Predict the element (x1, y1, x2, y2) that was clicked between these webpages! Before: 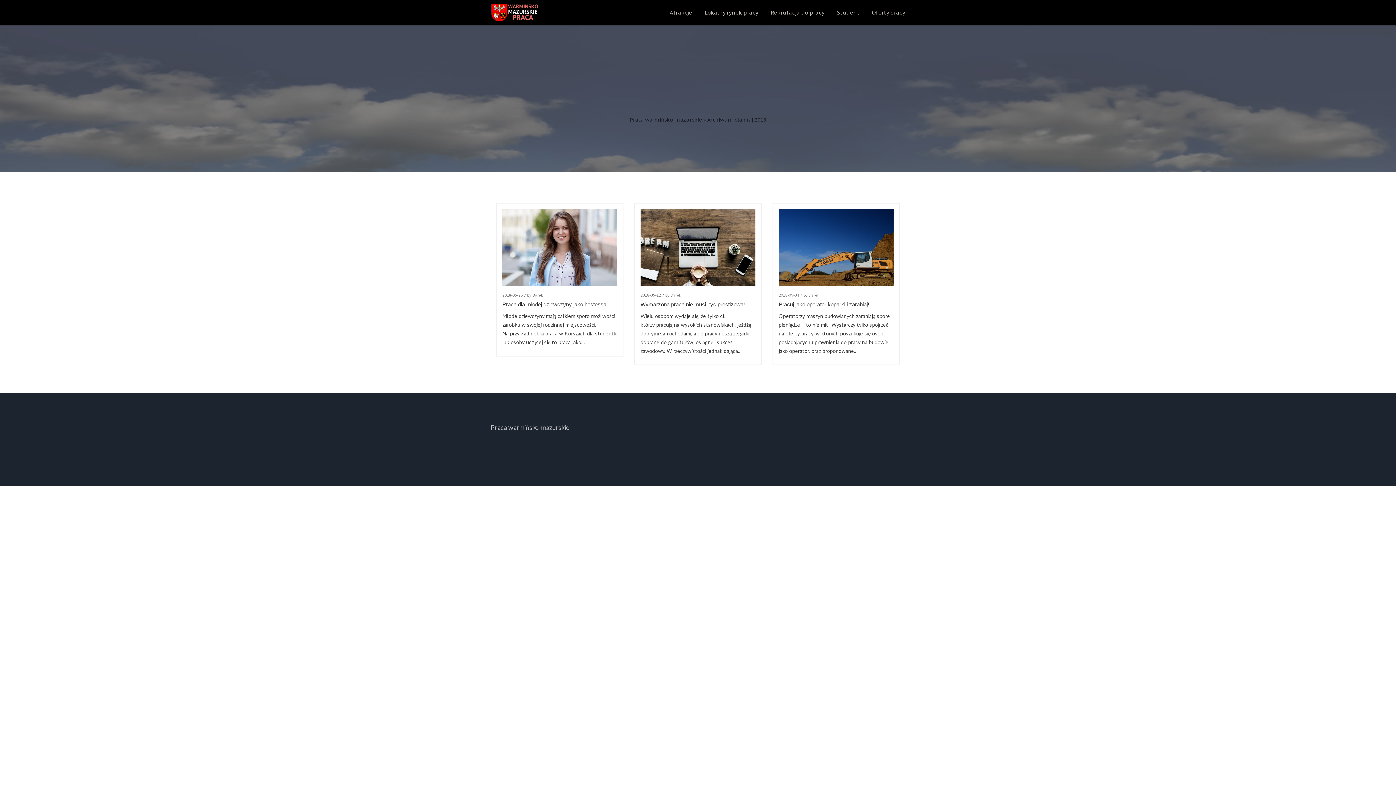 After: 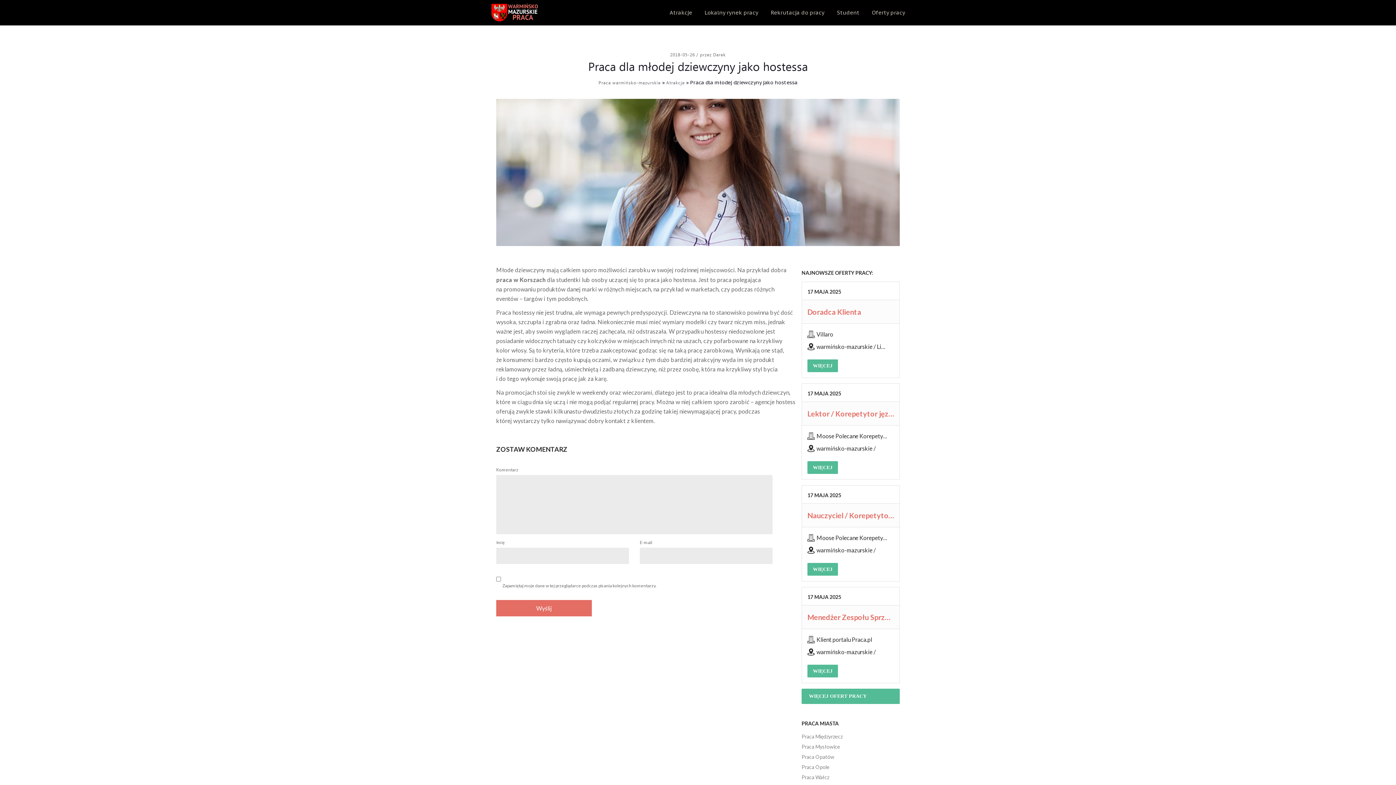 Action: bbox: (527, 289, 542, 300) label: by Darek